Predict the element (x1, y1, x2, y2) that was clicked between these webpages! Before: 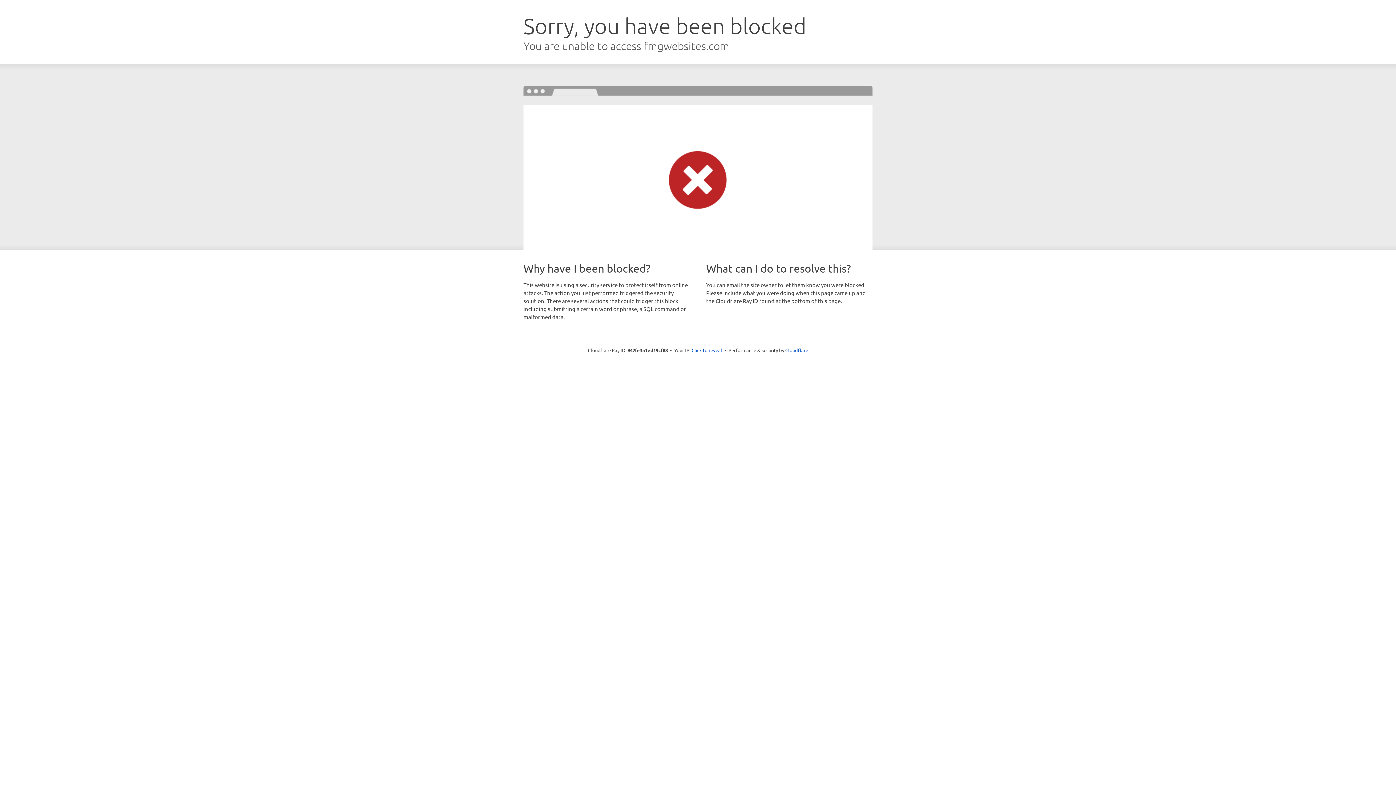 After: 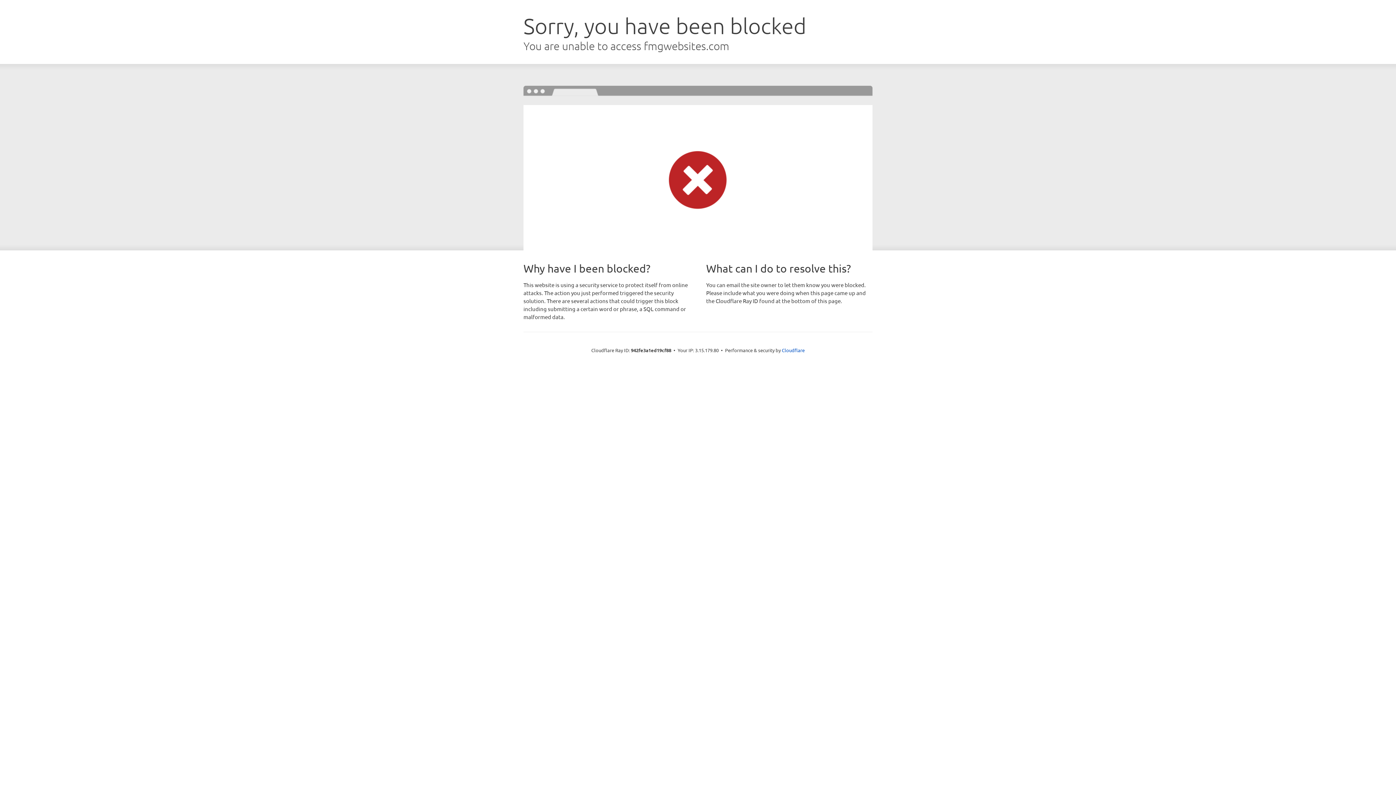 Action: bbox: (691, 346, 722, 353) label: Click to reveal